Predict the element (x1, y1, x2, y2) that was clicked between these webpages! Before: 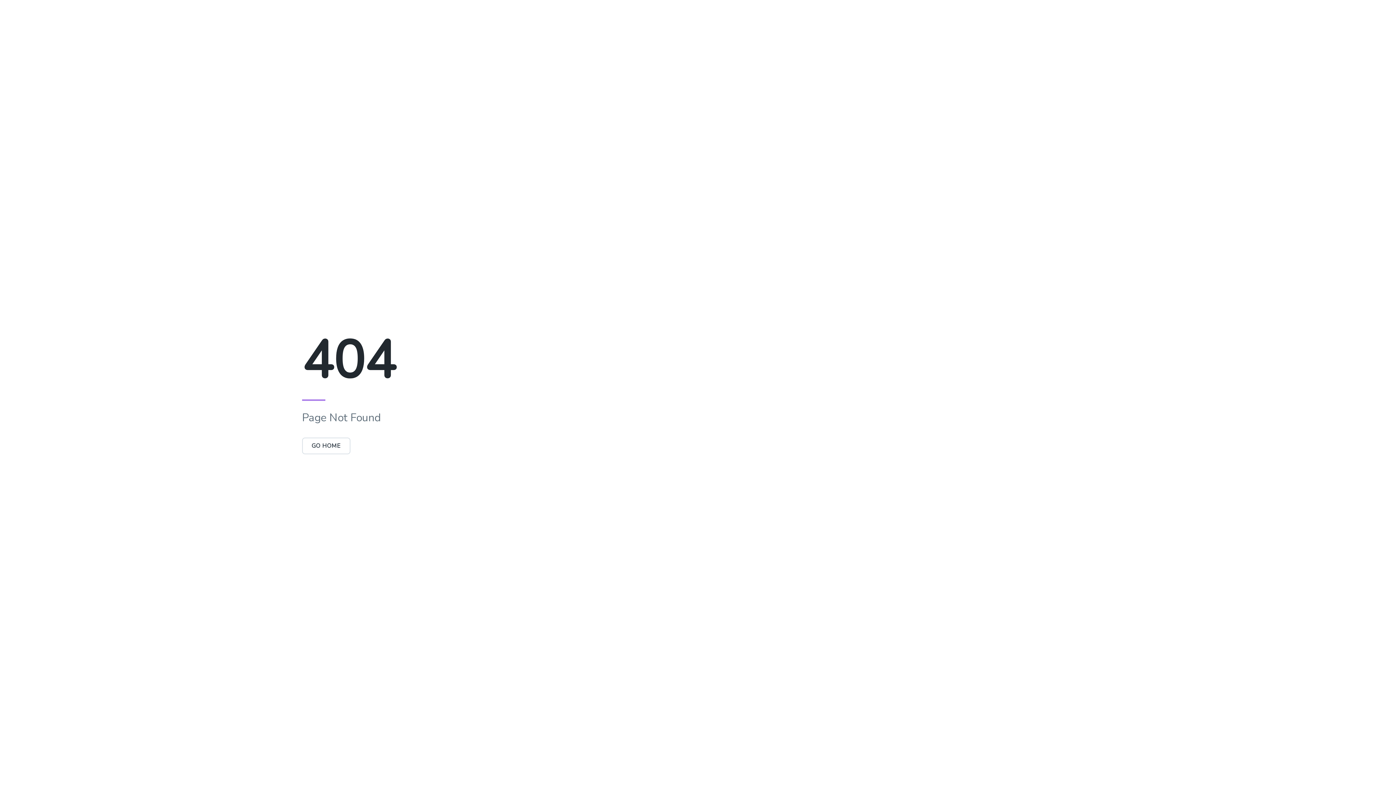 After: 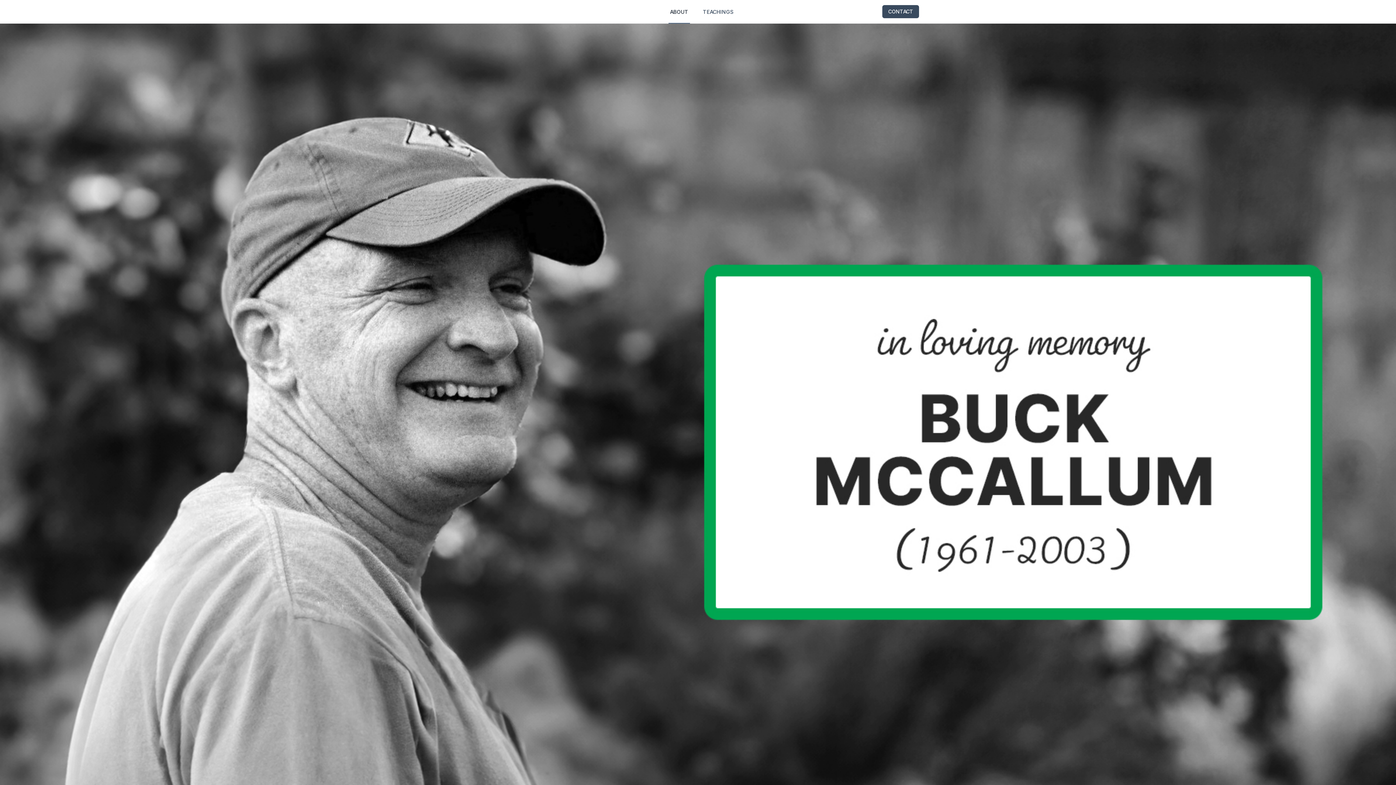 Action: bbox: (302, 442, 350, 450) label: GO HOME